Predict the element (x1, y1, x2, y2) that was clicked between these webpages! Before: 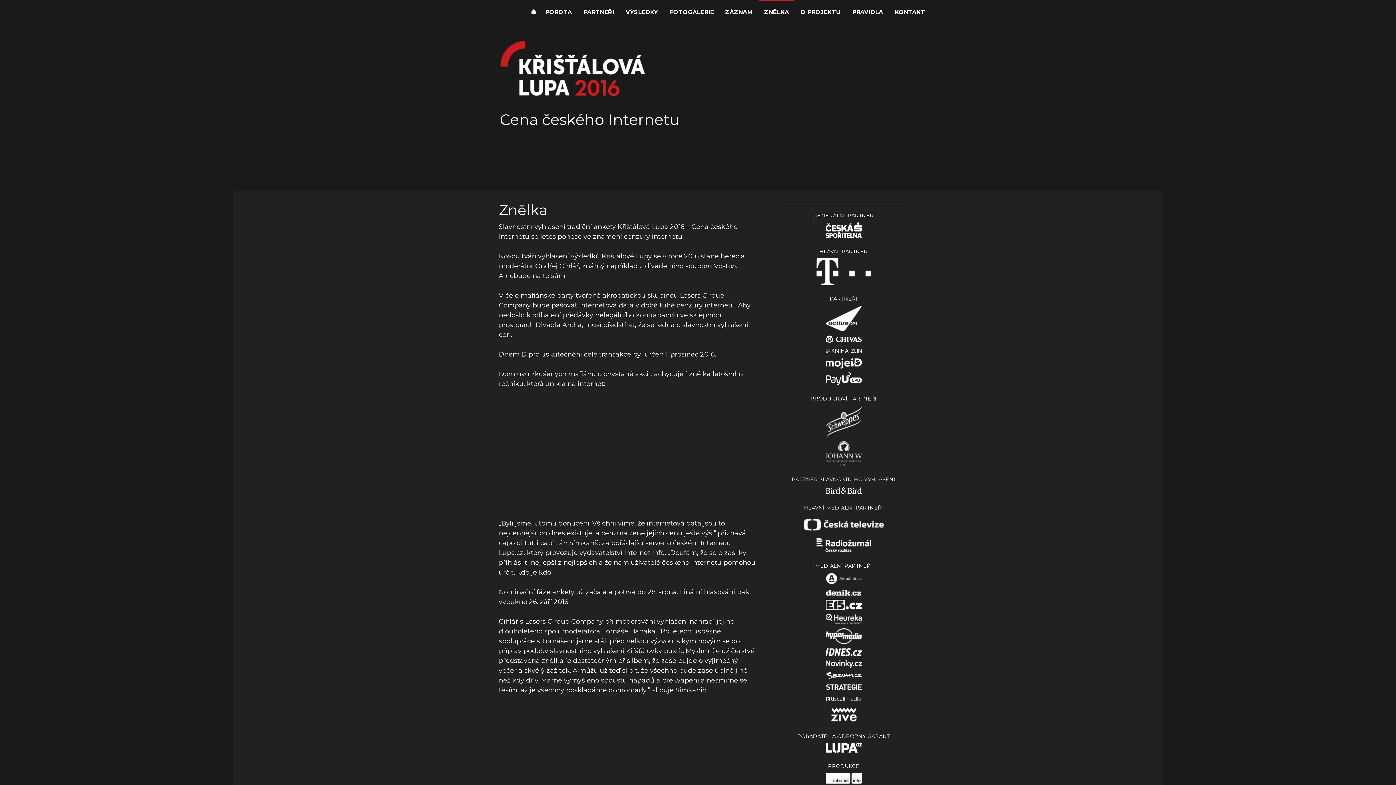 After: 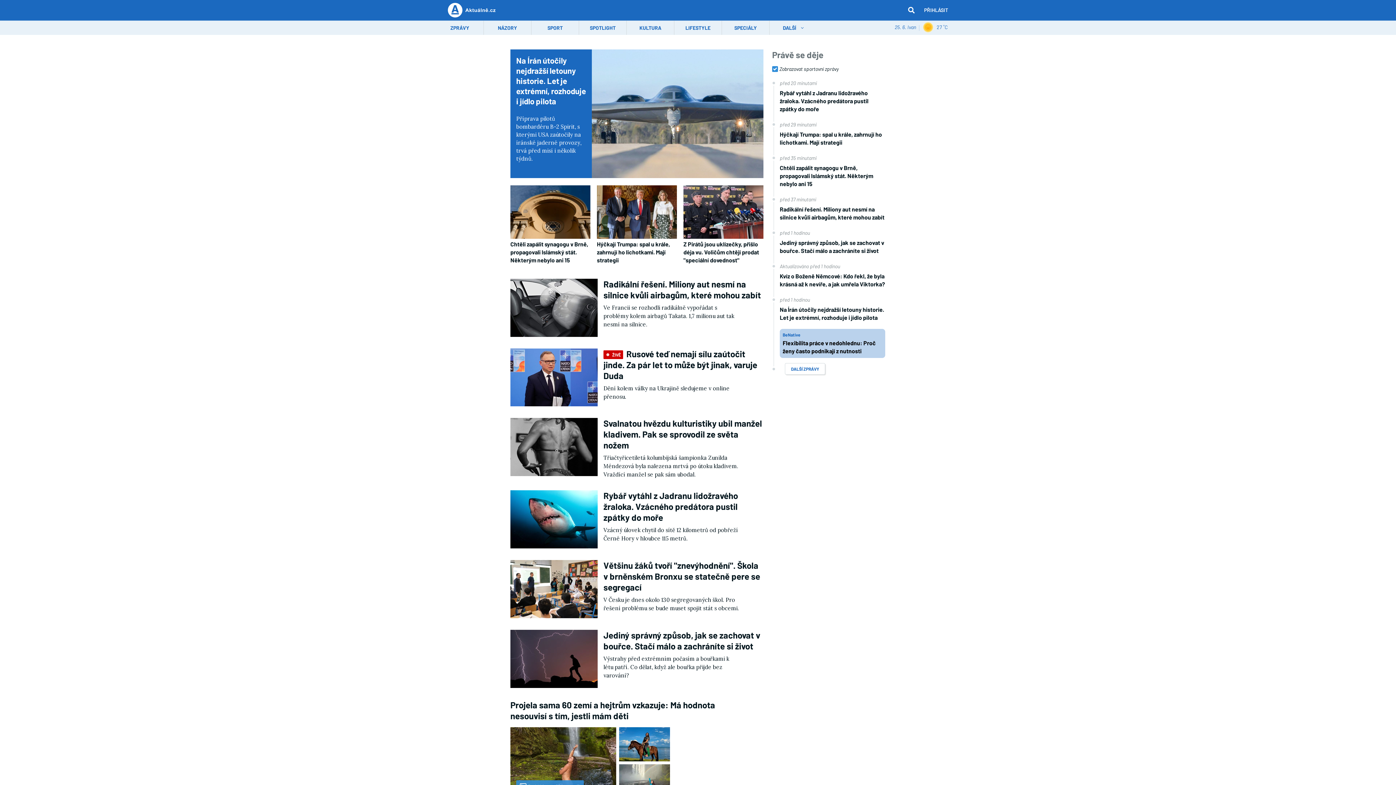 Action: bbox: (825, 573, 862, 584)